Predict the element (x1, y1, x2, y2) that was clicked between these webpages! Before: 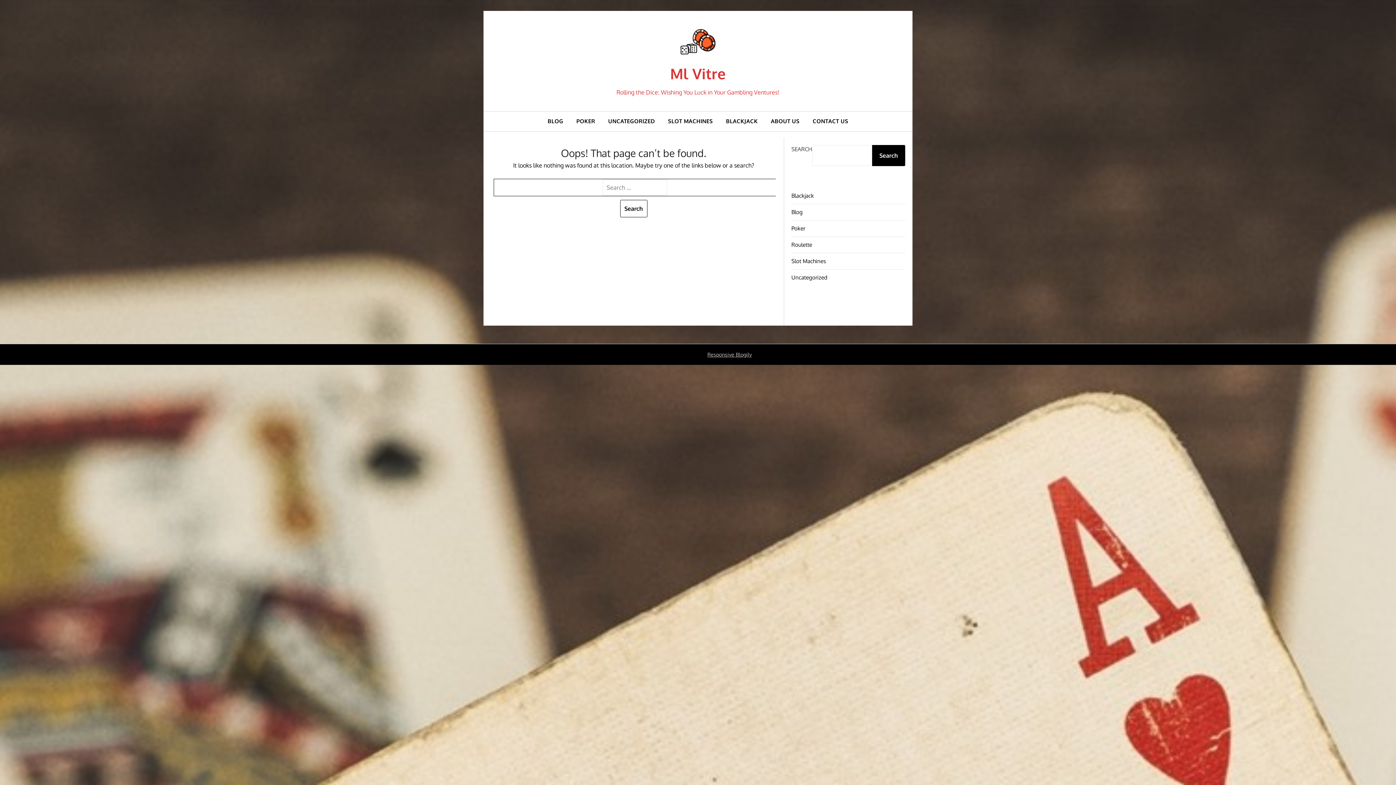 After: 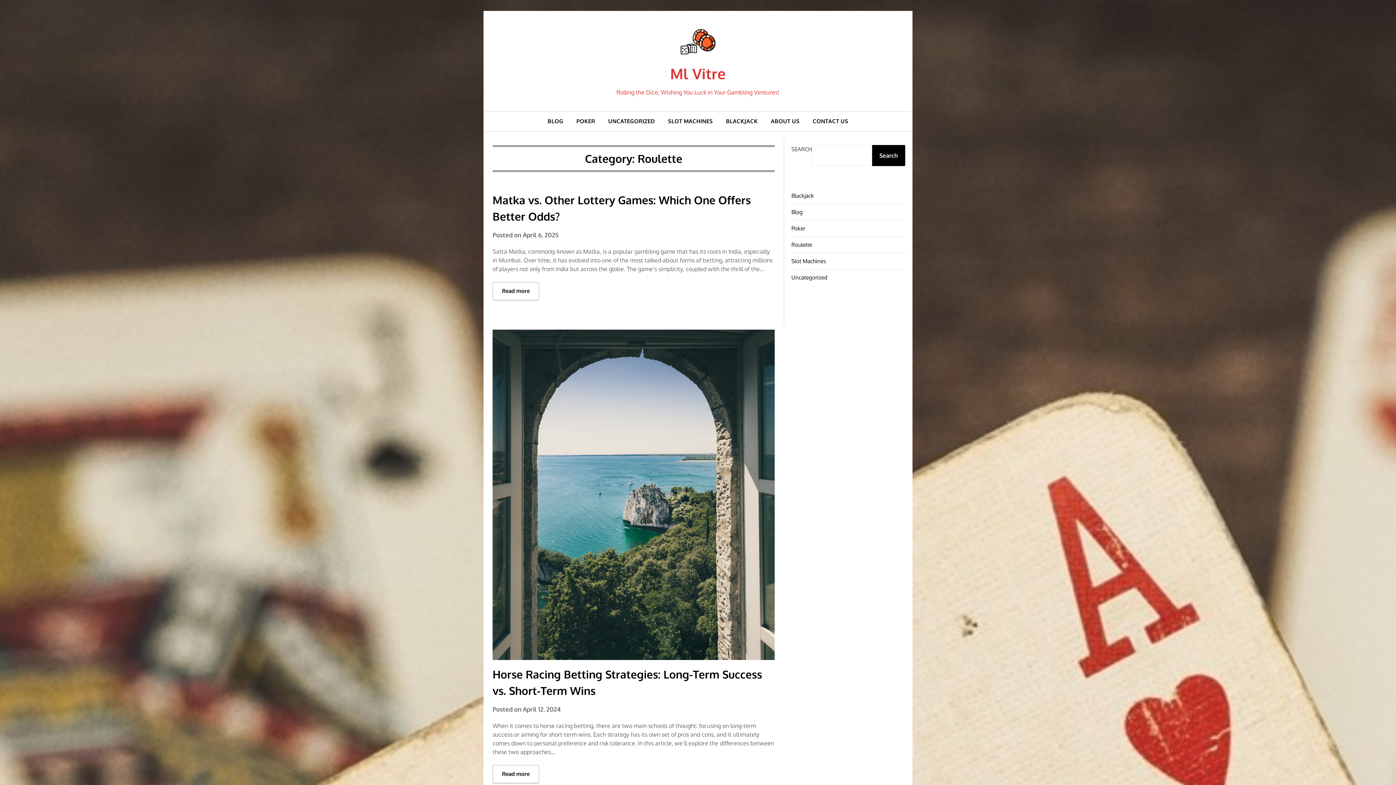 Action: bbox: (791, 241, 812, 248) label: Roulette